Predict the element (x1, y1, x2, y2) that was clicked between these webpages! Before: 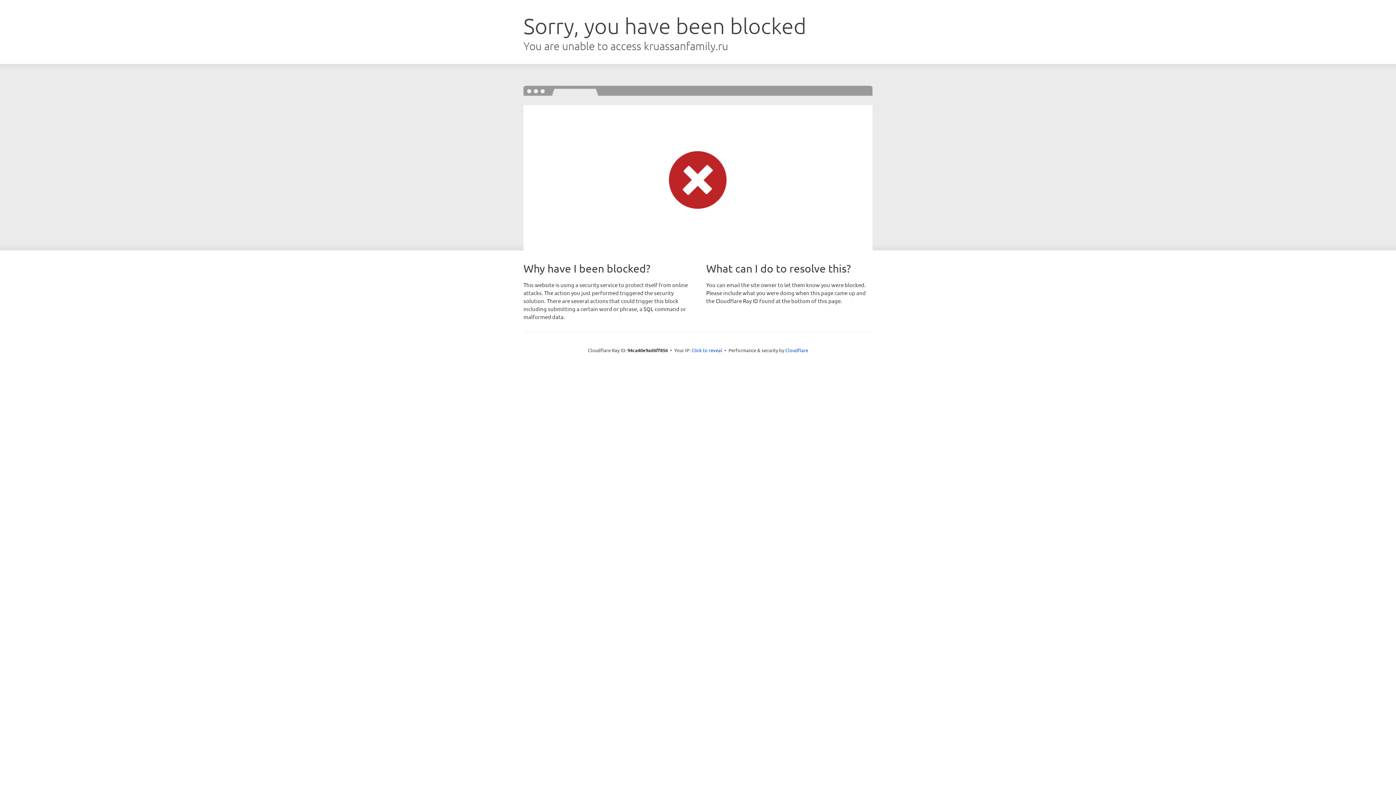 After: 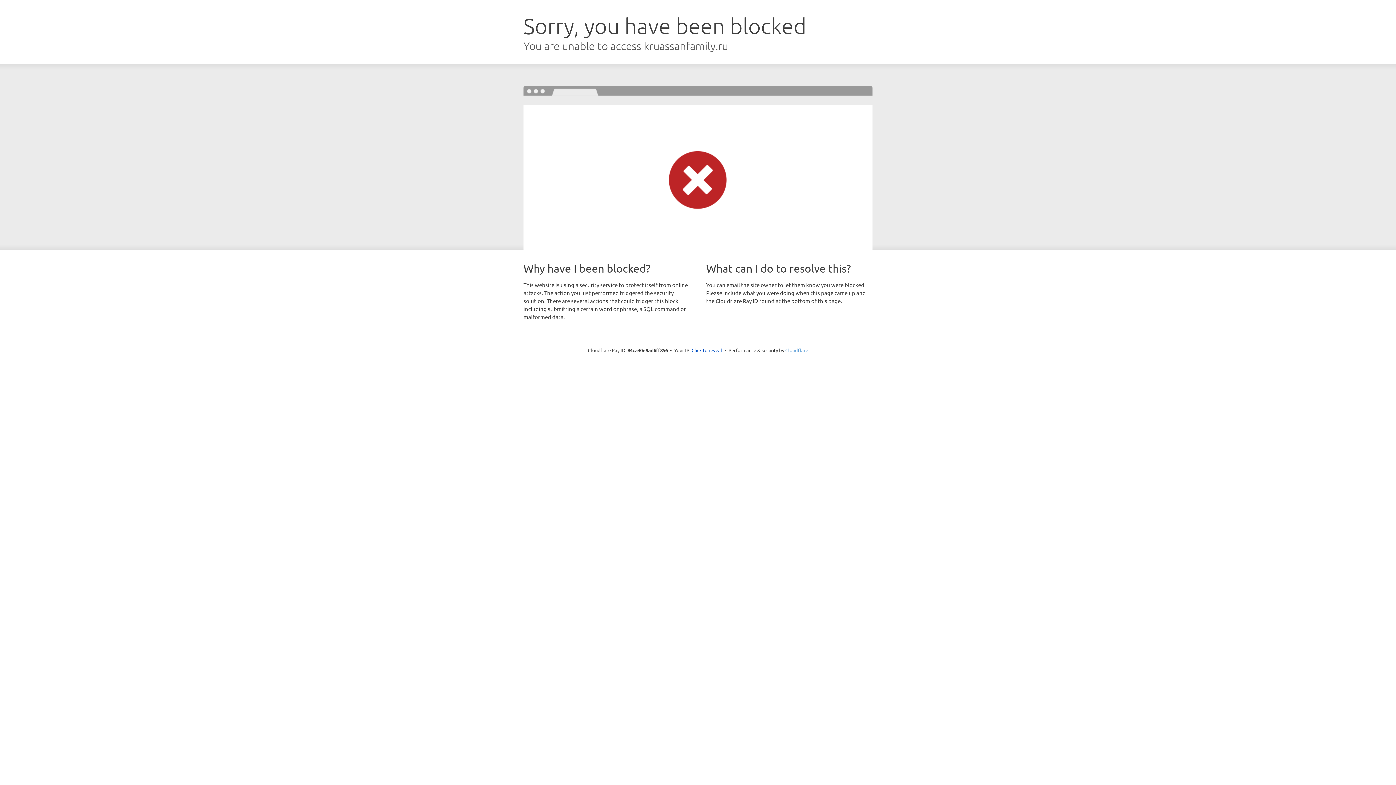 Action: label: Cloudflare bbox: (785, 347, 808, 353)